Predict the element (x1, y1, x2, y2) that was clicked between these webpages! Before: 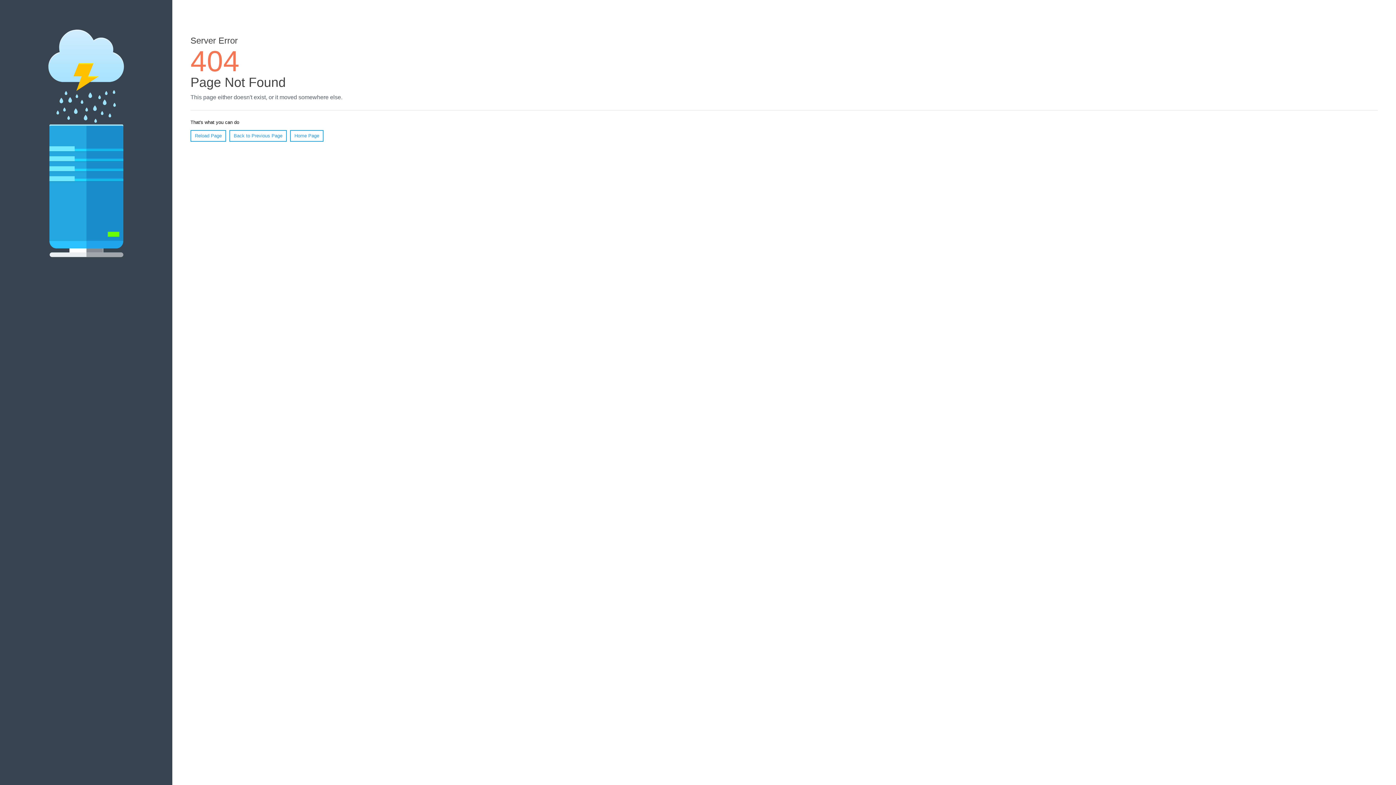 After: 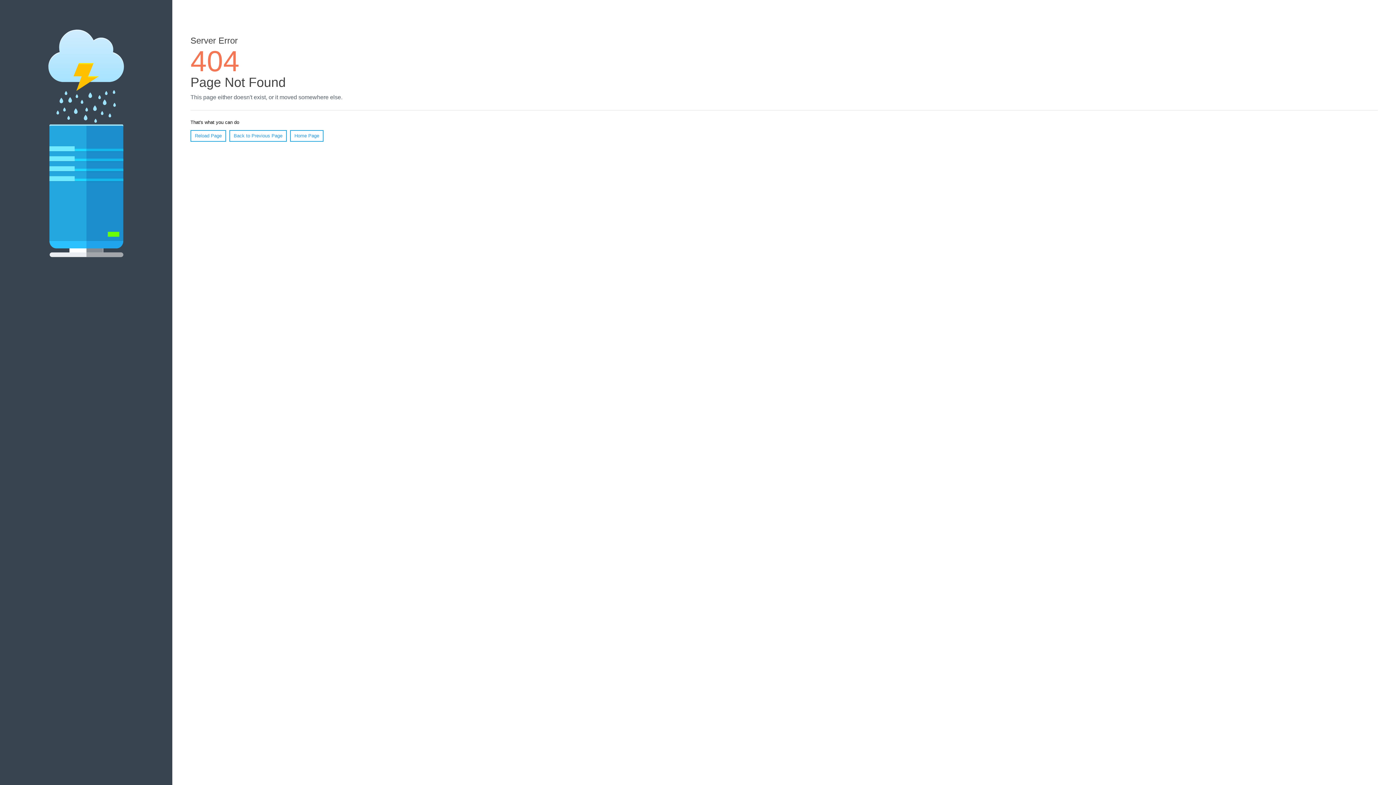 Action: bbox: (190, 130, 226, 141) label: Reload Page